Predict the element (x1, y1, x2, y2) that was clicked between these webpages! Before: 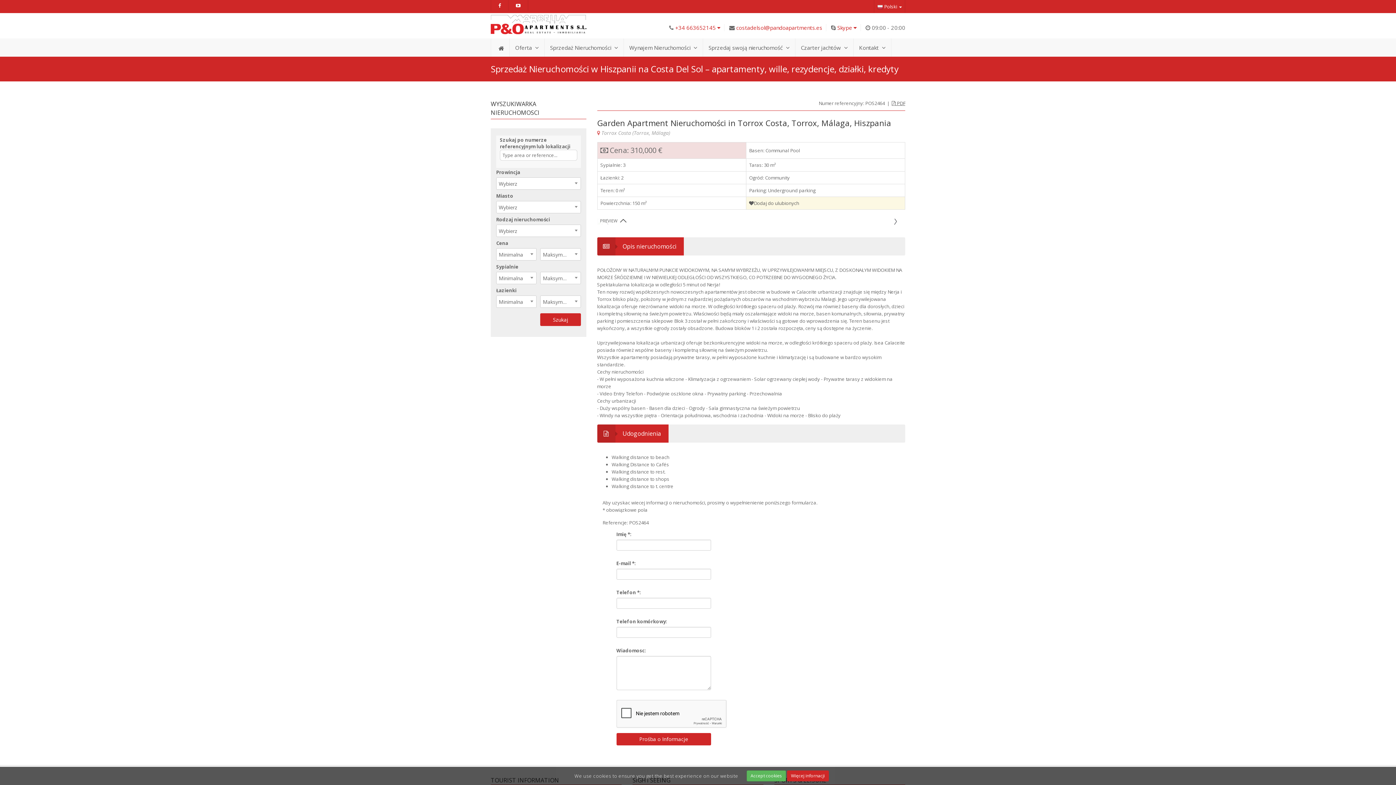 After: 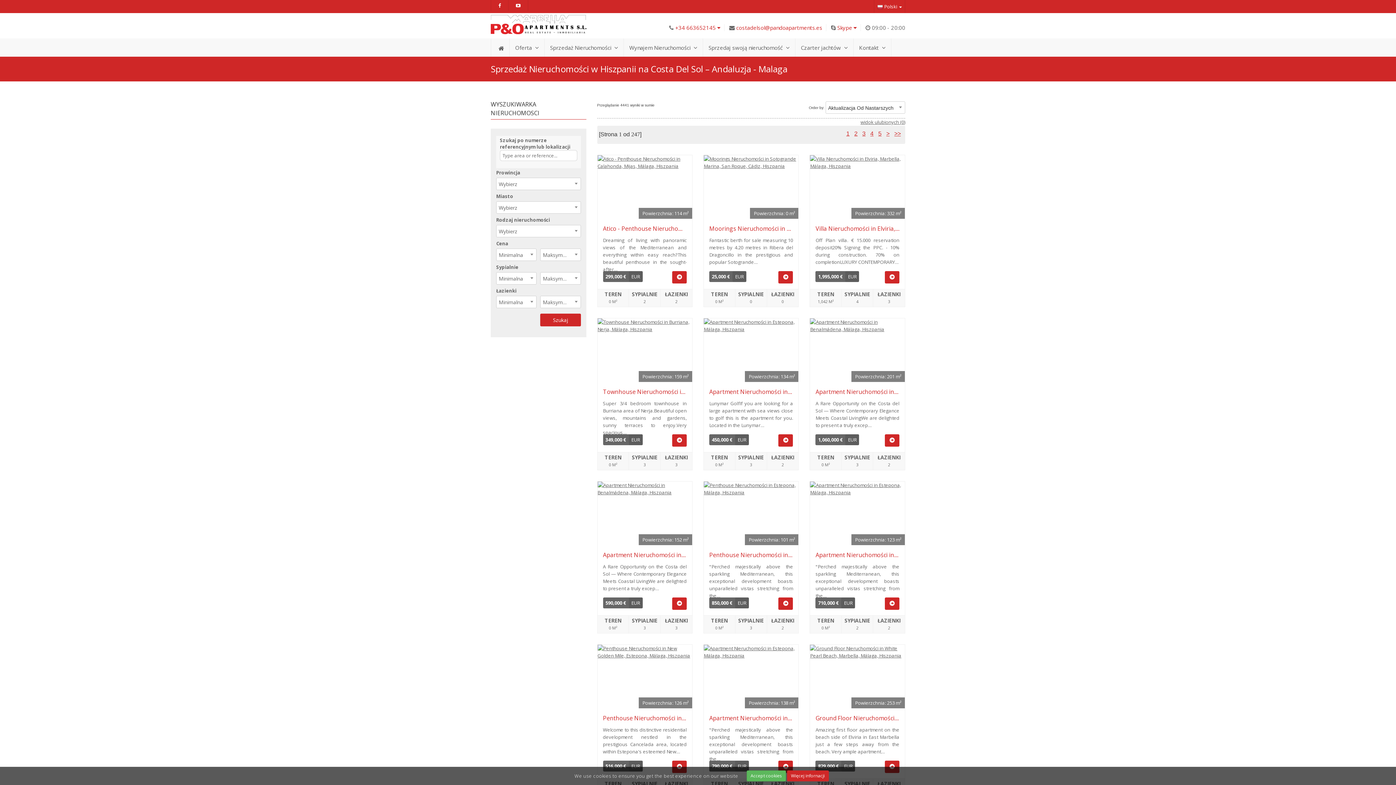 Action: bbox: (490, 38, 509, 56)